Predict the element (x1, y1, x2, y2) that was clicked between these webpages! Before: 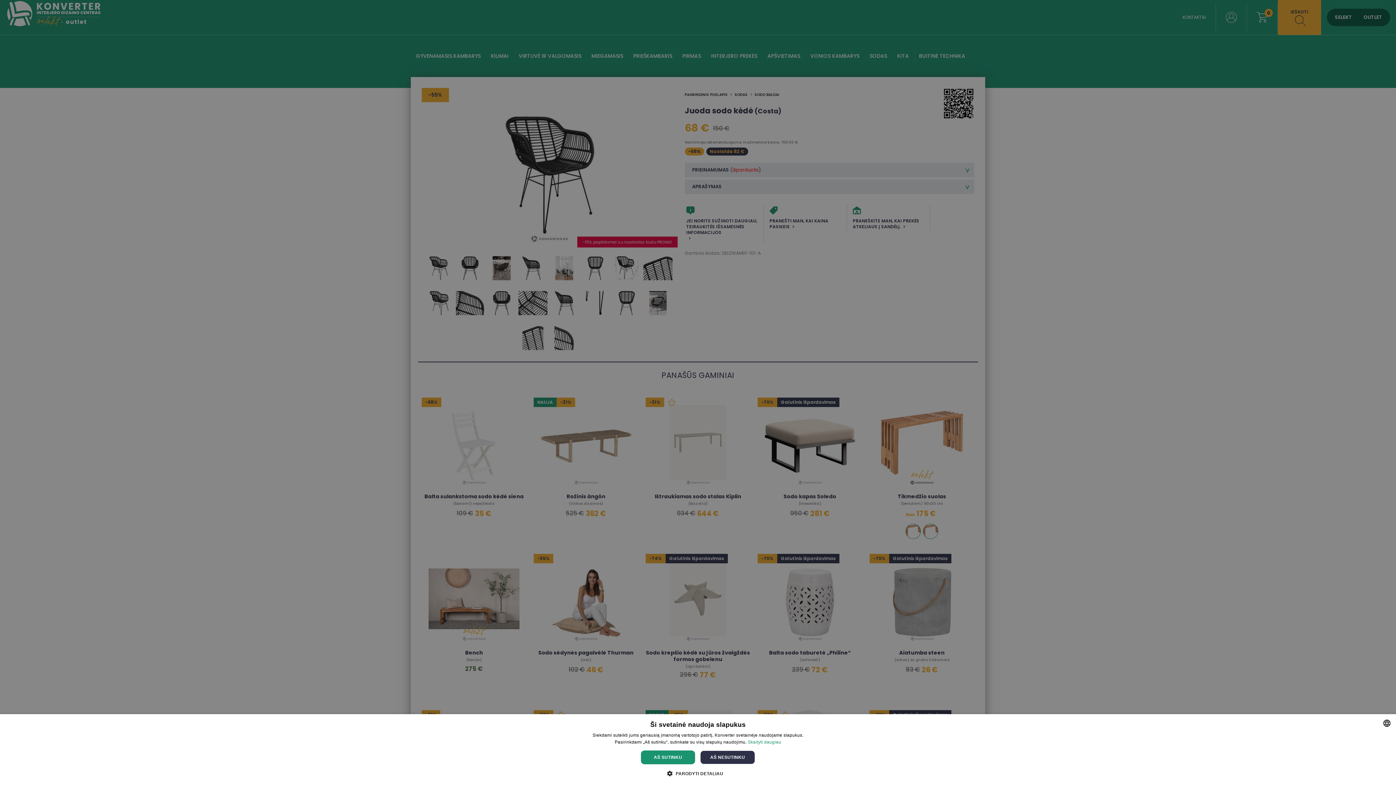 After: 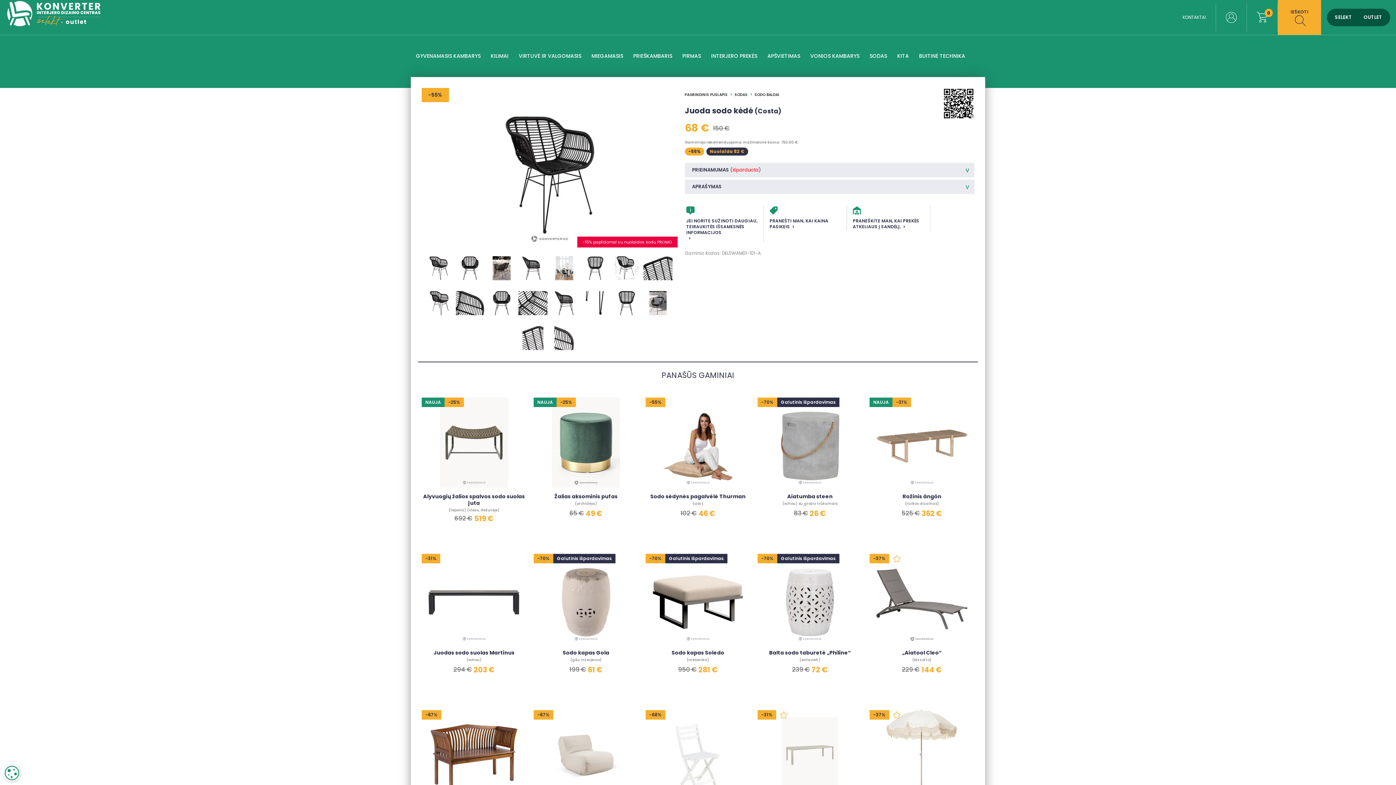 Action: label: AŠ SUTINKU bbox: (641, 750, 695, 764)